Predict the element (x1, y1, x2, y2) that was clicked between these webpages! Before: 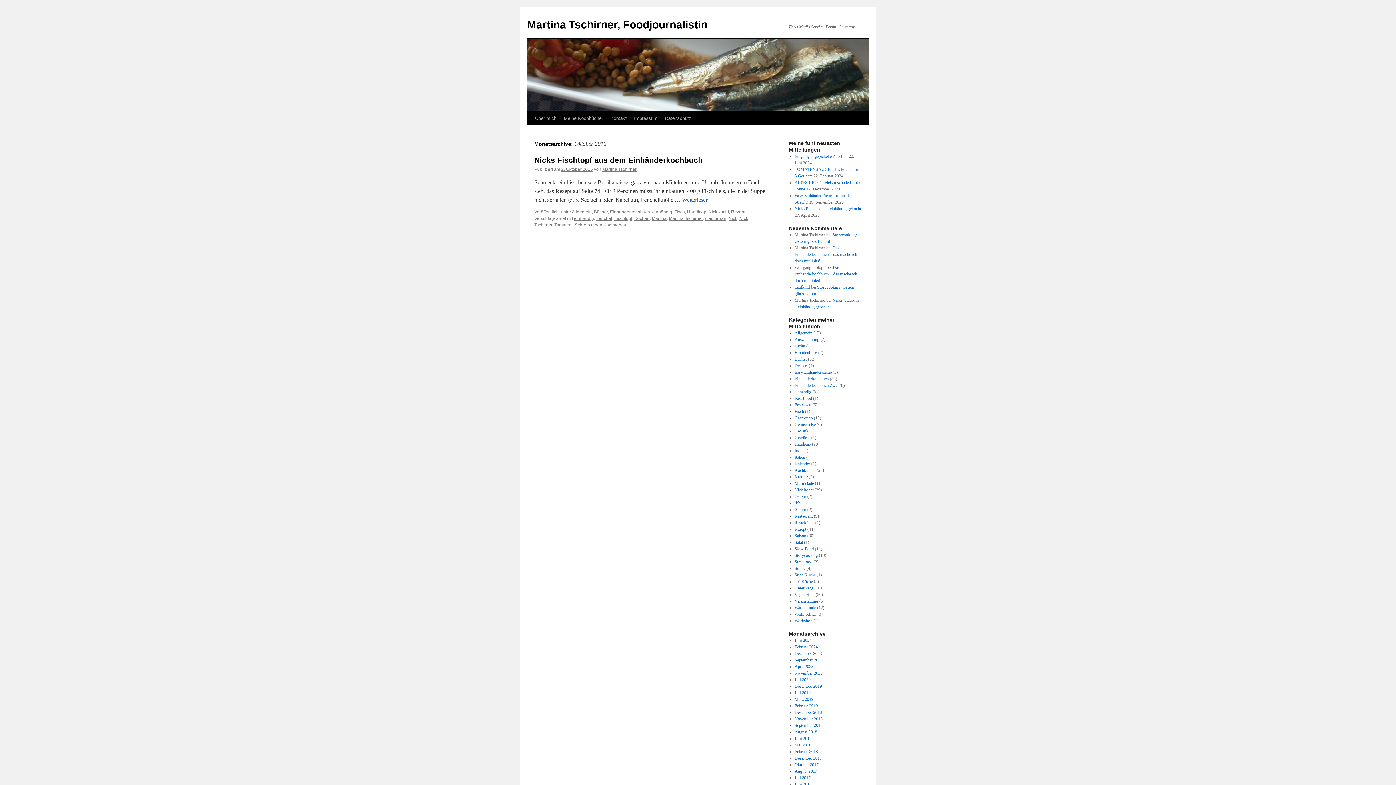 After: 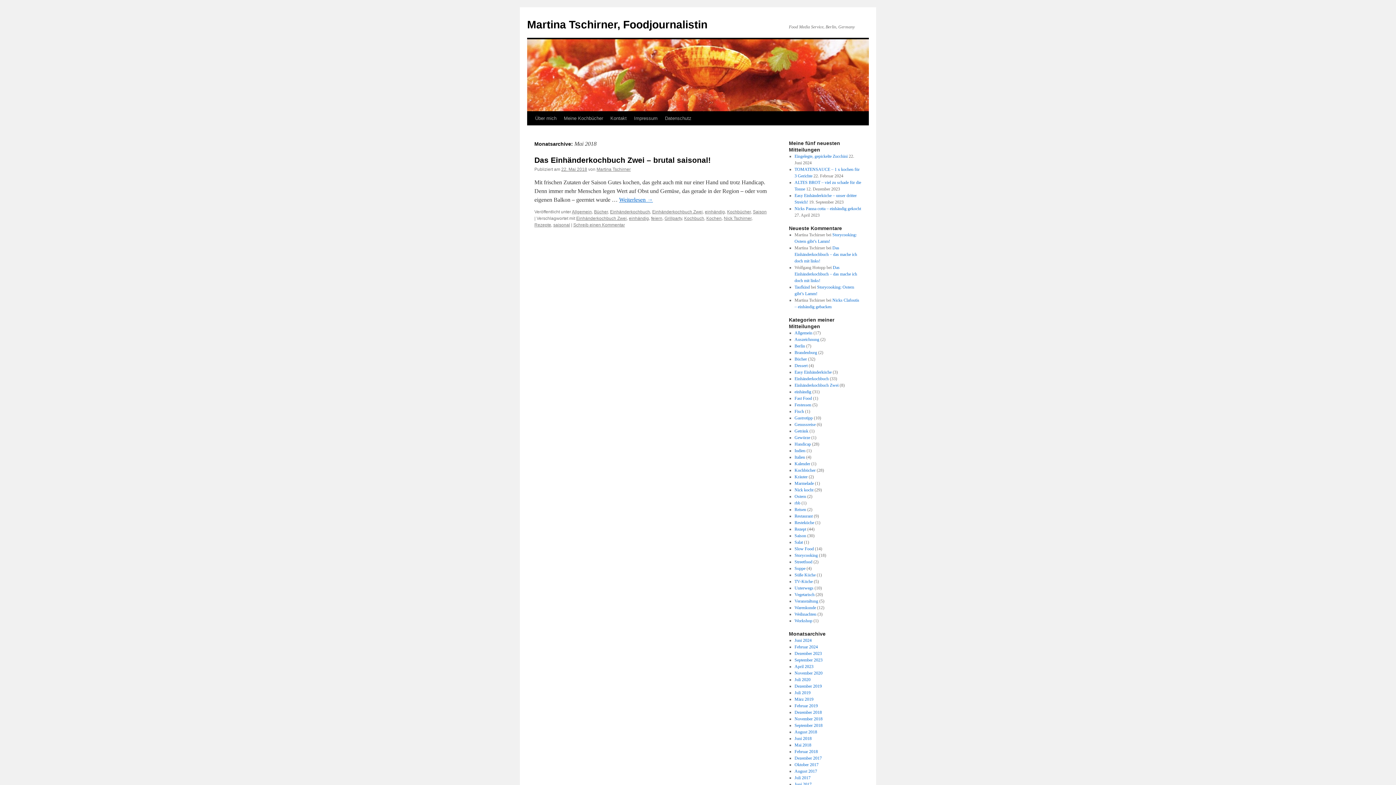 Action: bbox: (794, 742, 811, 748) label: Mai 2018